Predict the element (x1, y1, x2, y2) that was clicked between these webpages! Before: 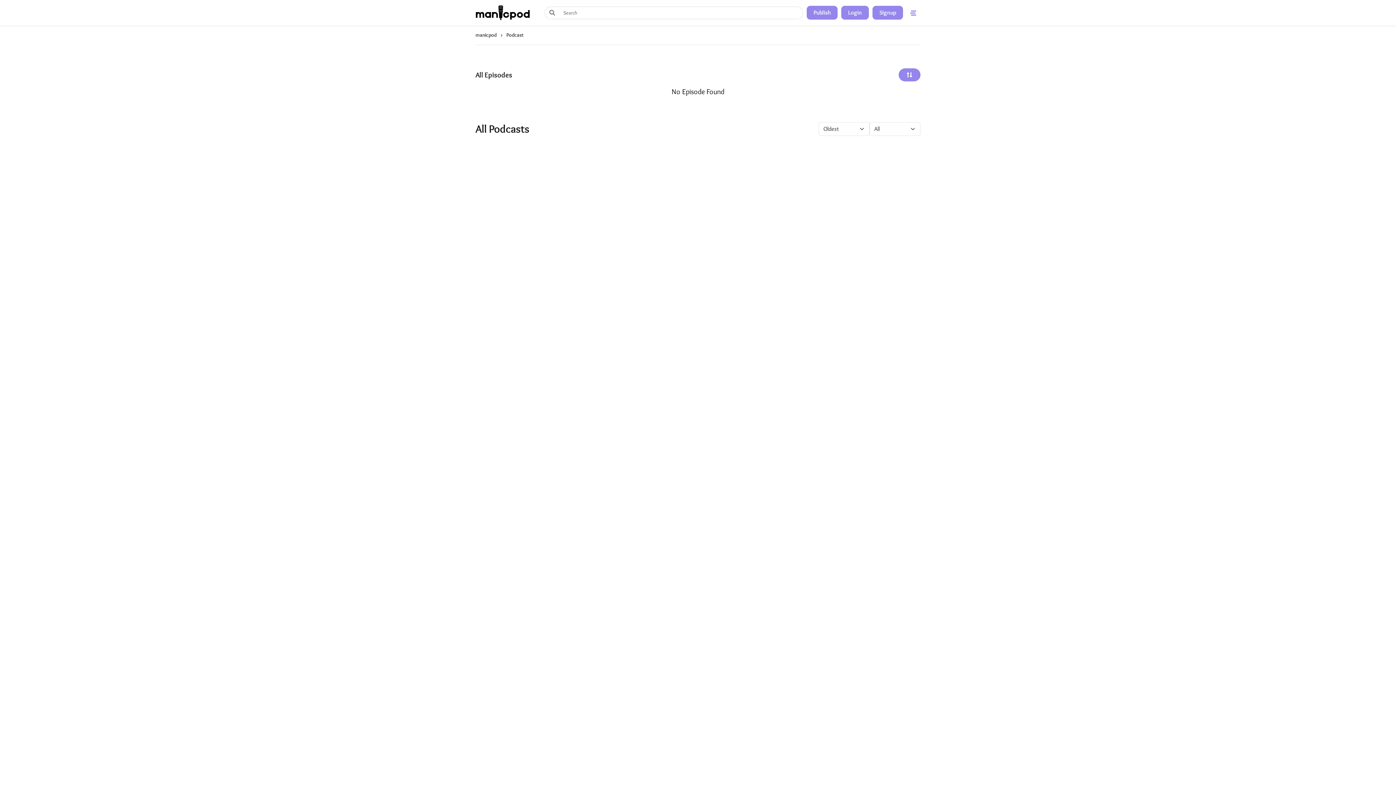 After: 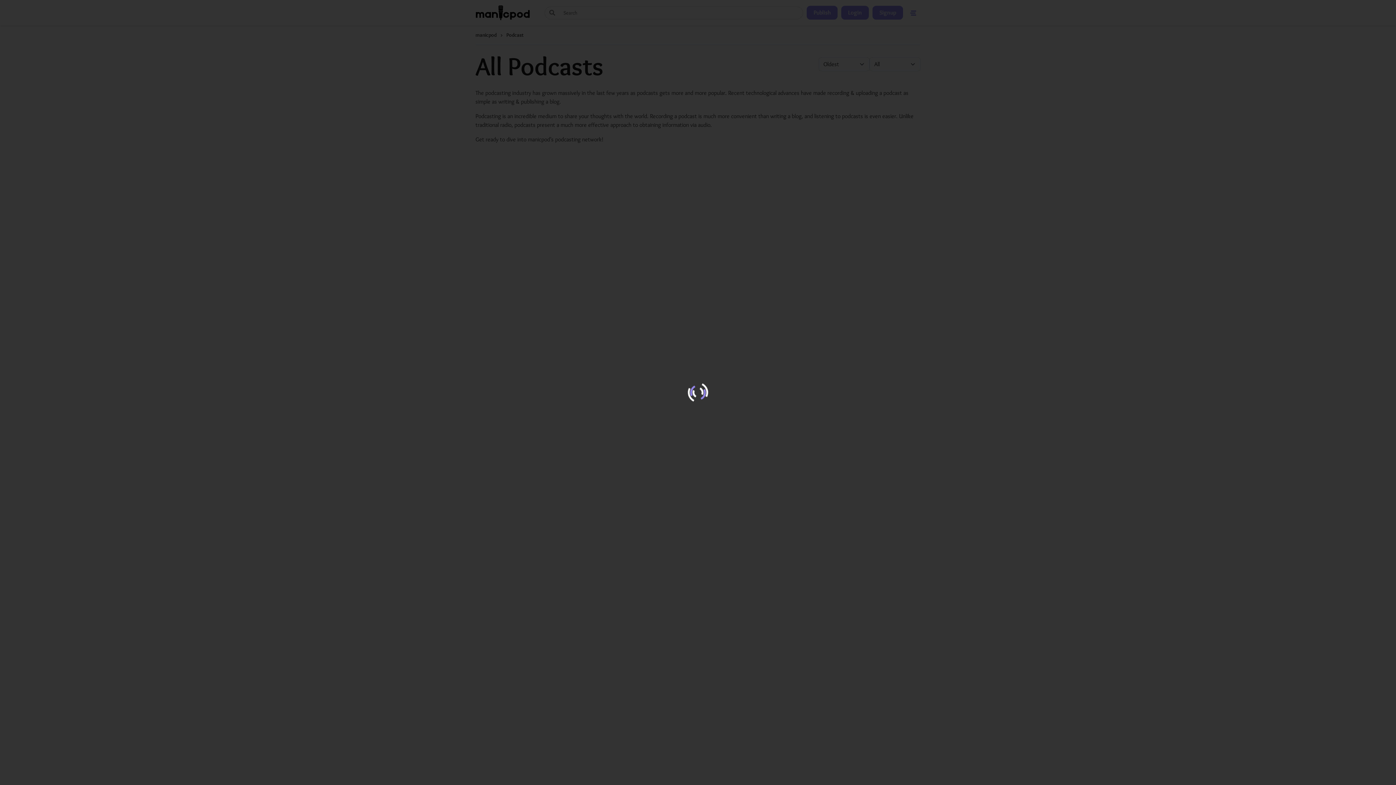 Action: bbox: (500, 31, 525, 38) label: Podcast